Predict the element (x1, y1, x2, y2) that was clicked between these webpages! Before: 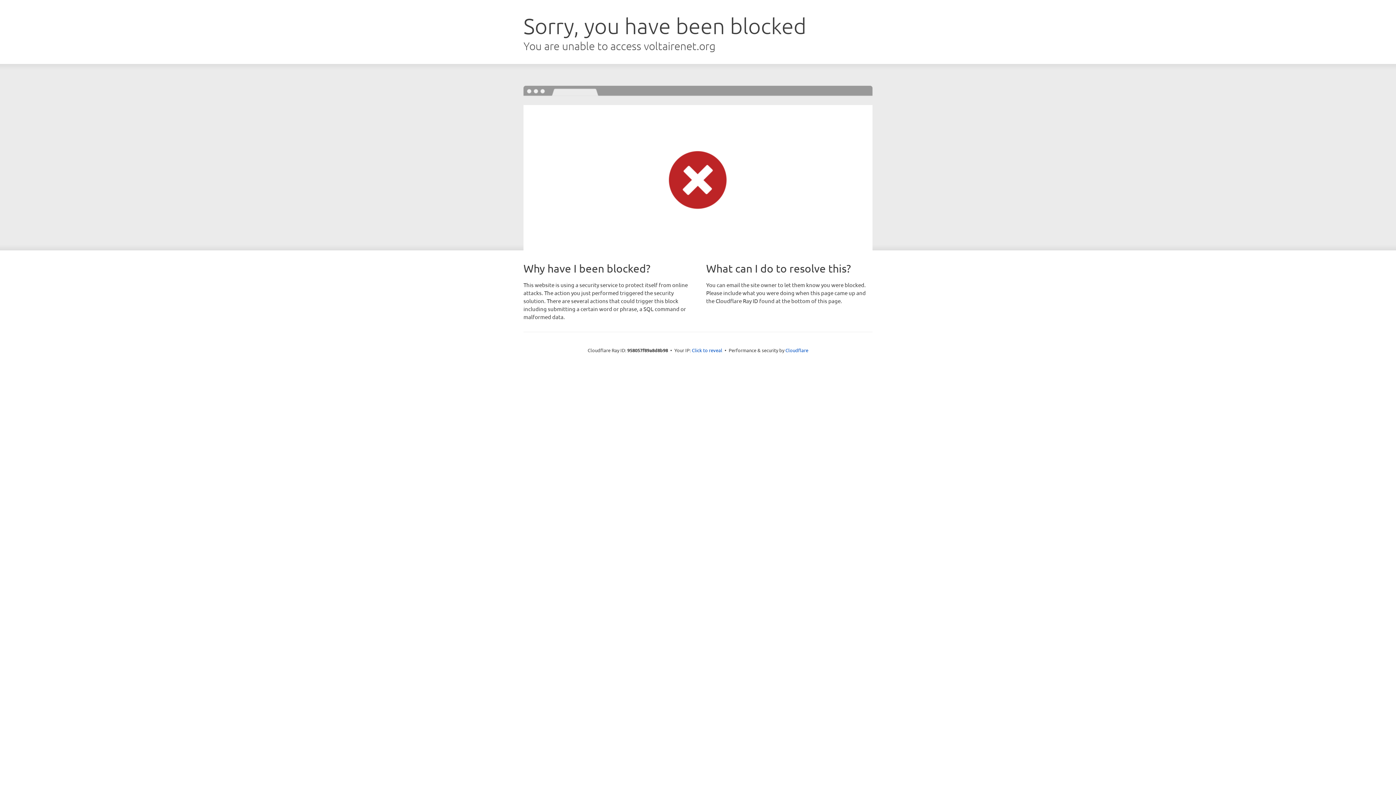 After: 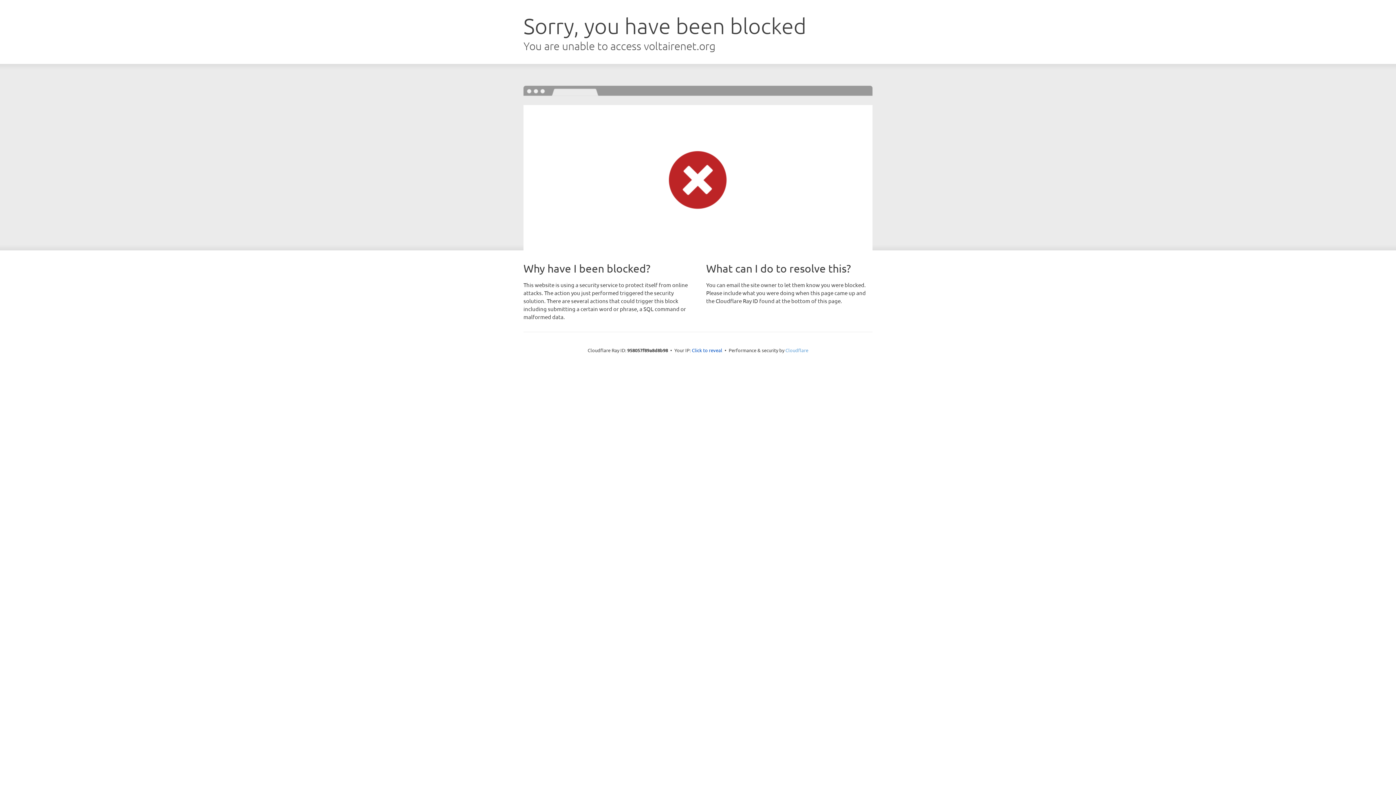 Action: label: Cloudflare bbox: (785, 347, 808, 353)